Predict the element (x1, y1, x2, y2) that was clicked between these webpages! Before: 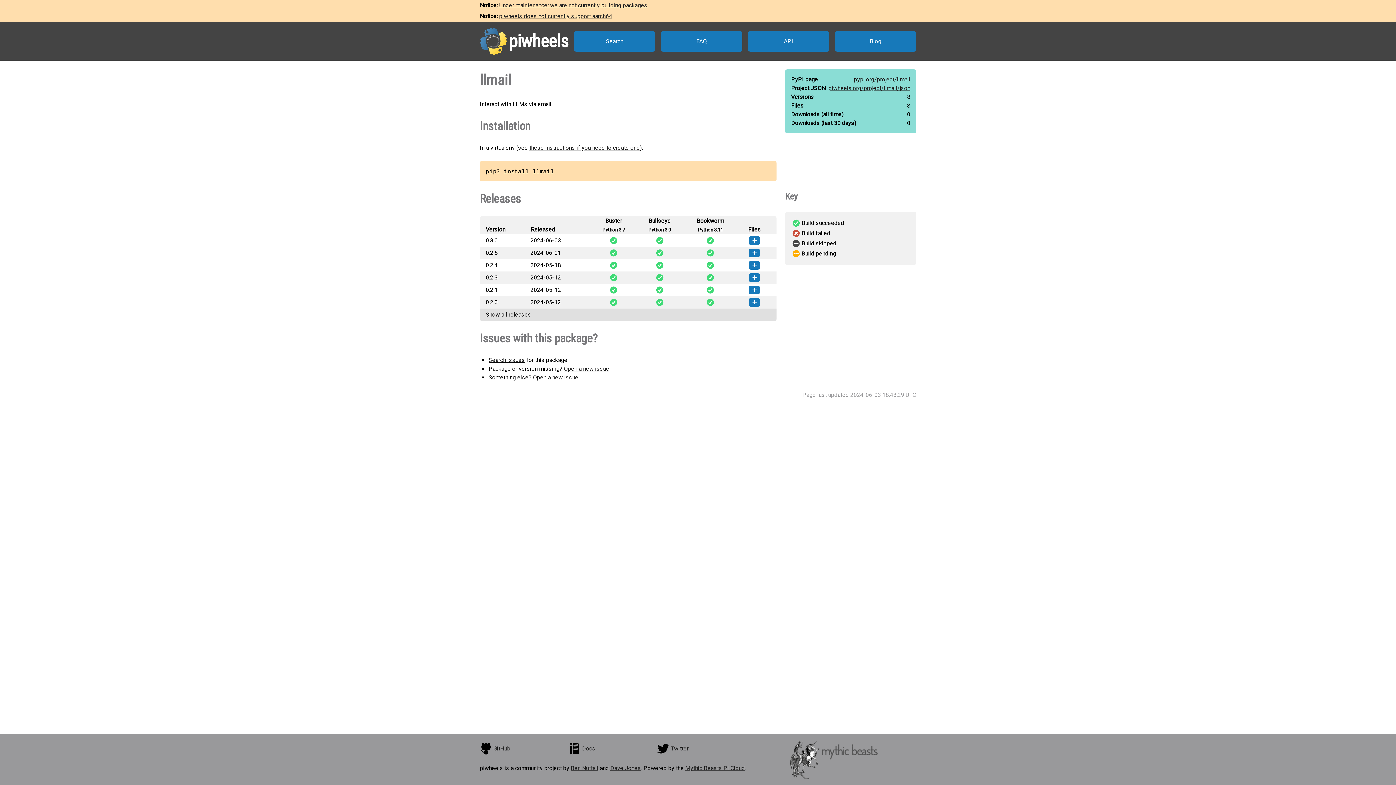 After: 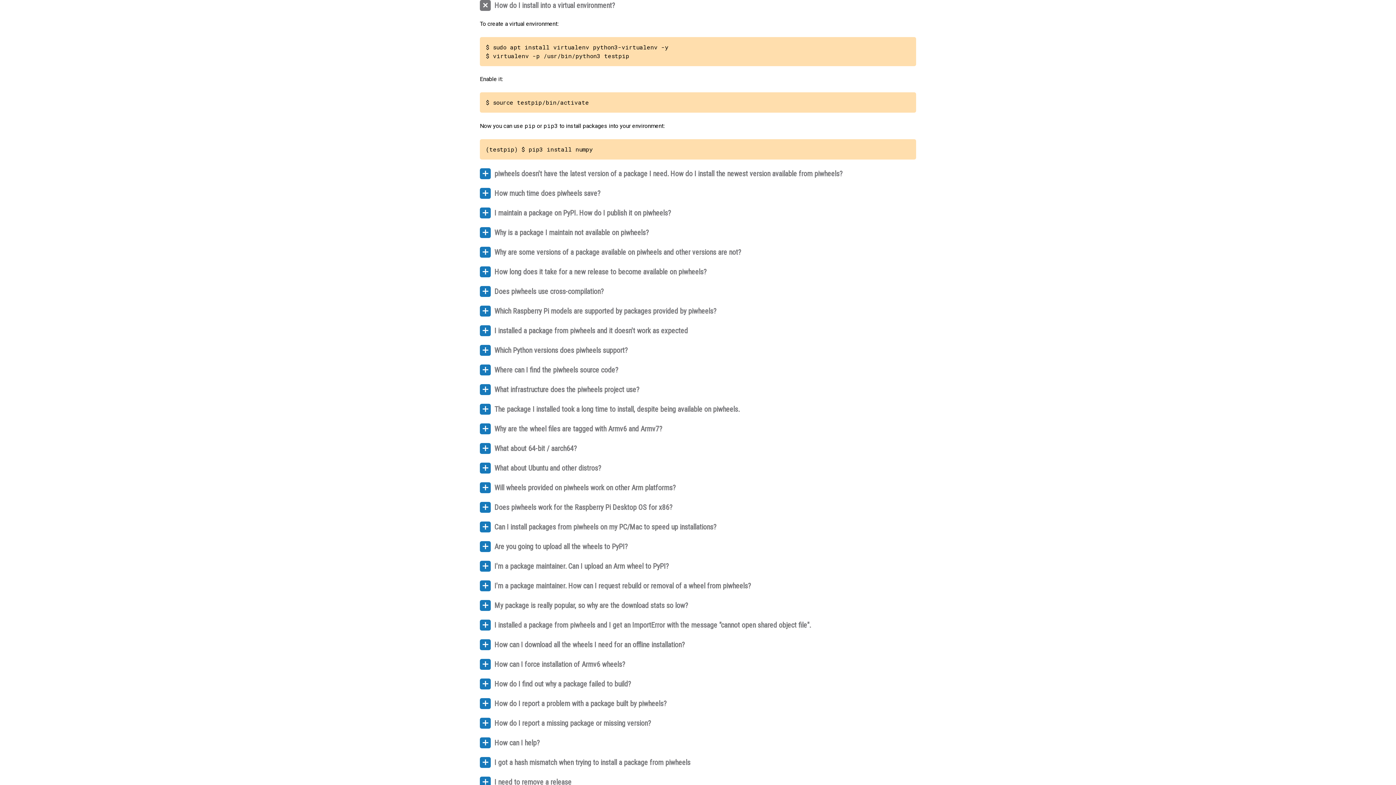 Action: bbox: (529, 144, 640, 151) label: these instructions if you need to create one